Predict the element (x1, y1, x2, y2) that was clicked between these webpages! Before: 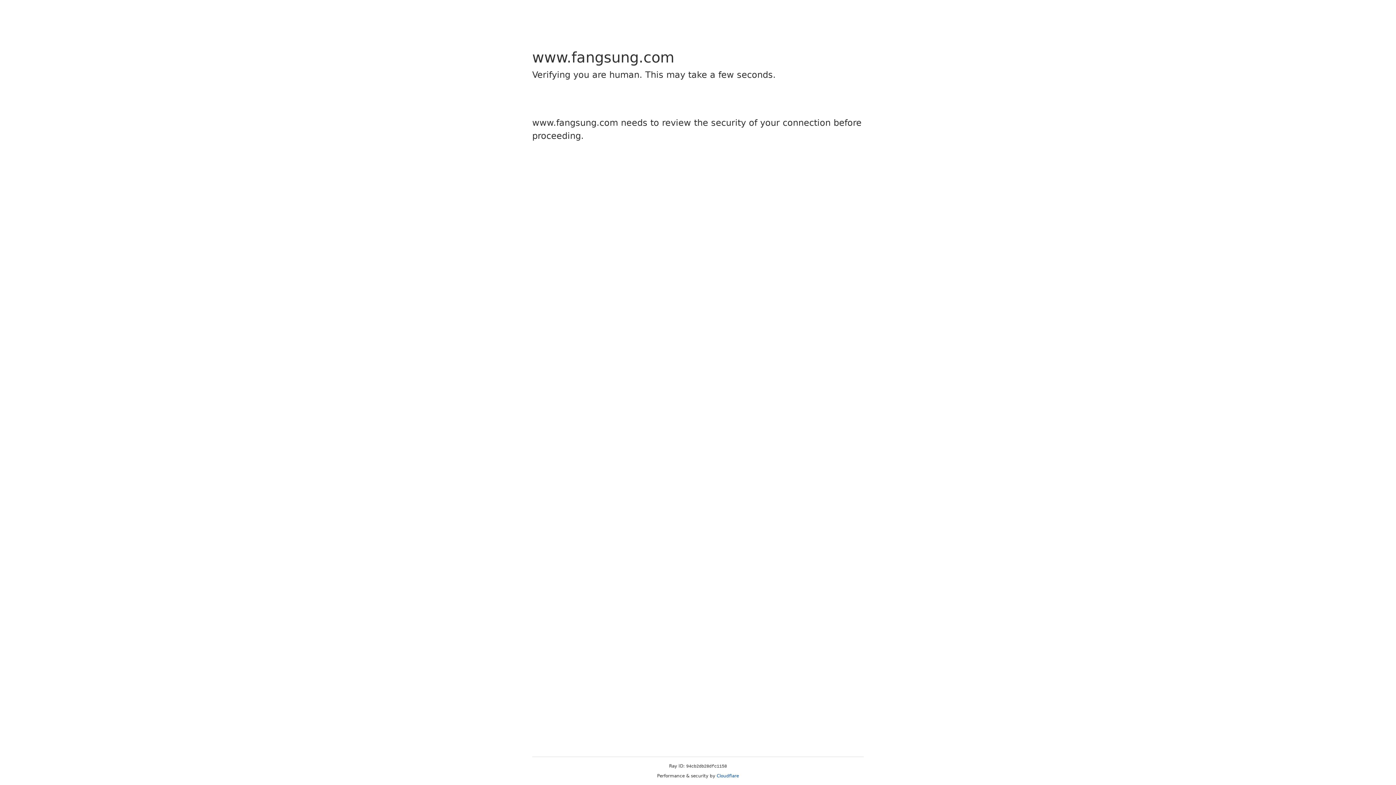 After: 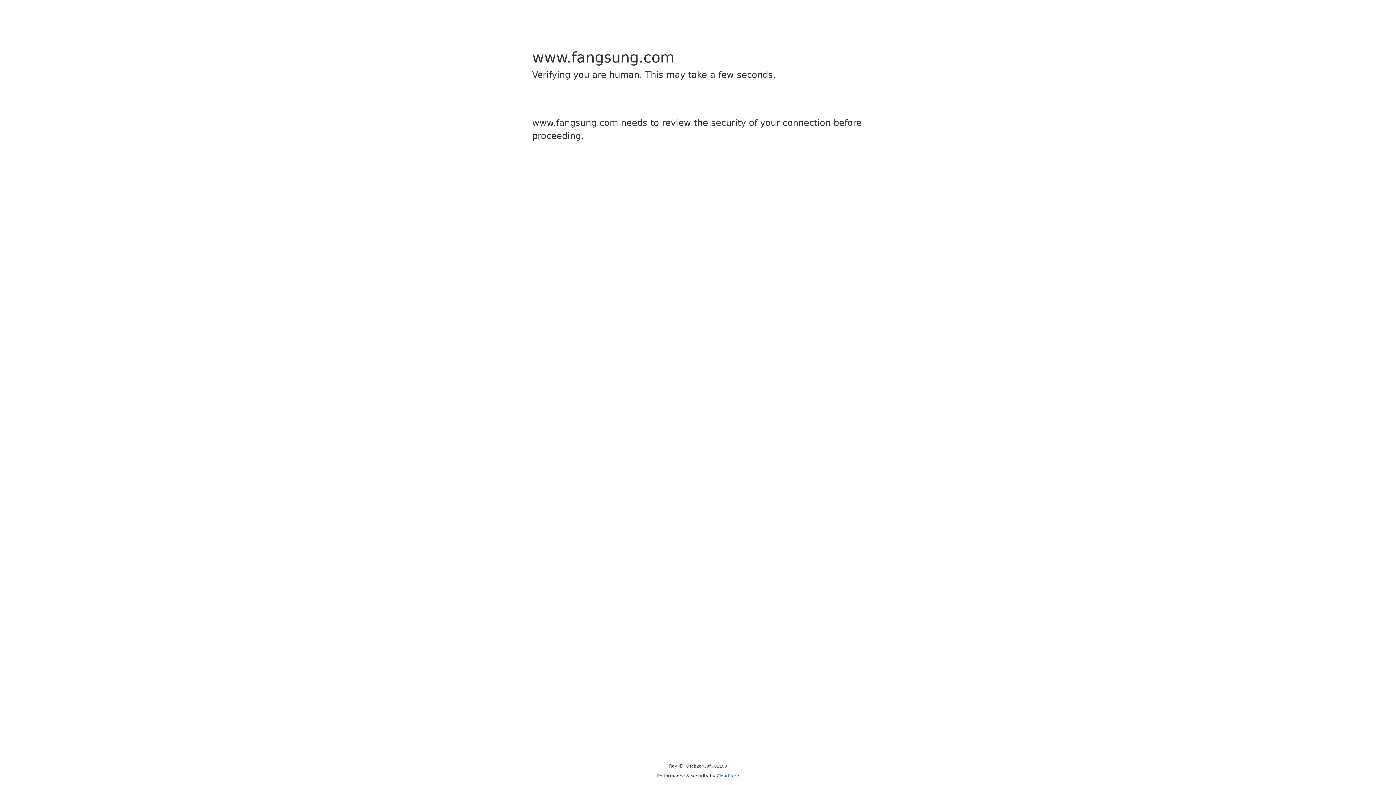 Action: bbox: (716, 773, 739, 778) label: Cloudflare